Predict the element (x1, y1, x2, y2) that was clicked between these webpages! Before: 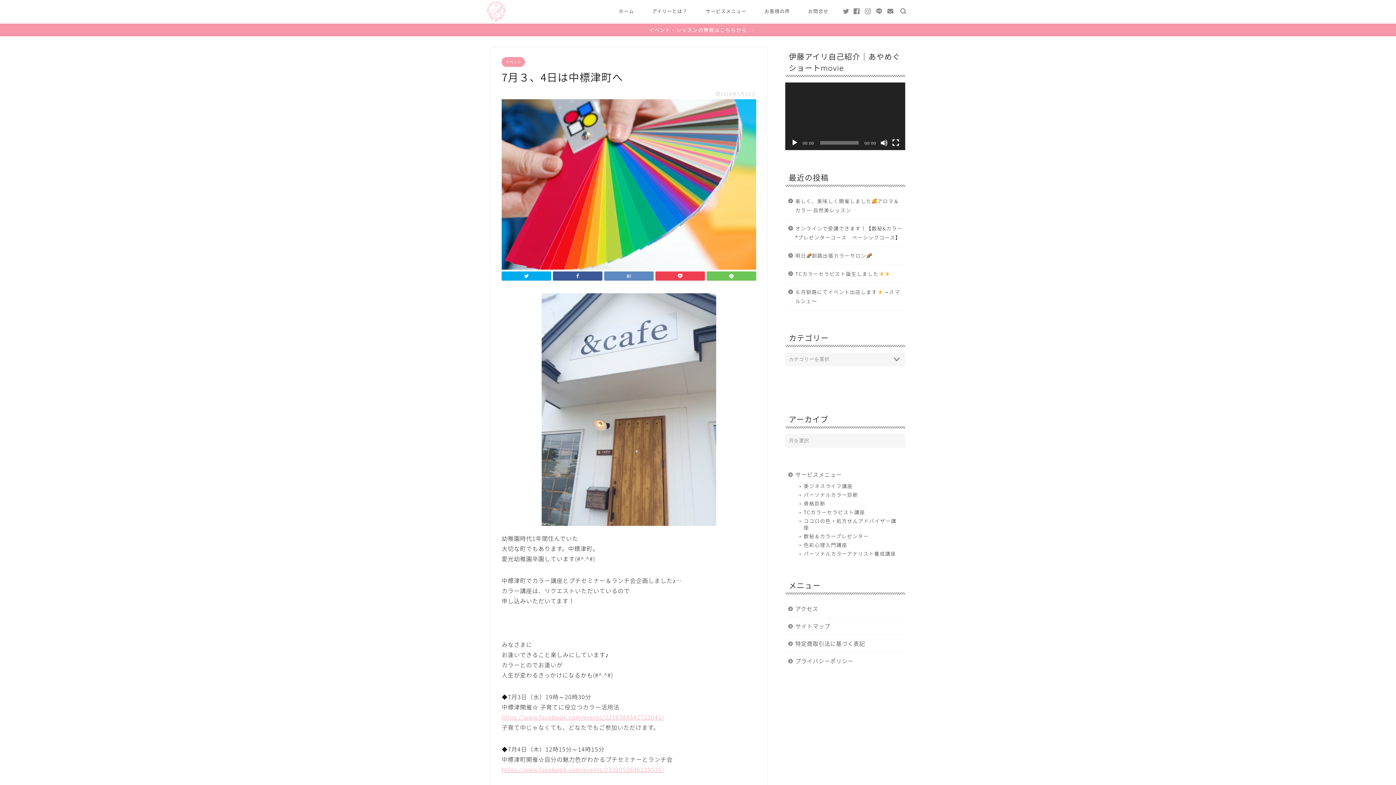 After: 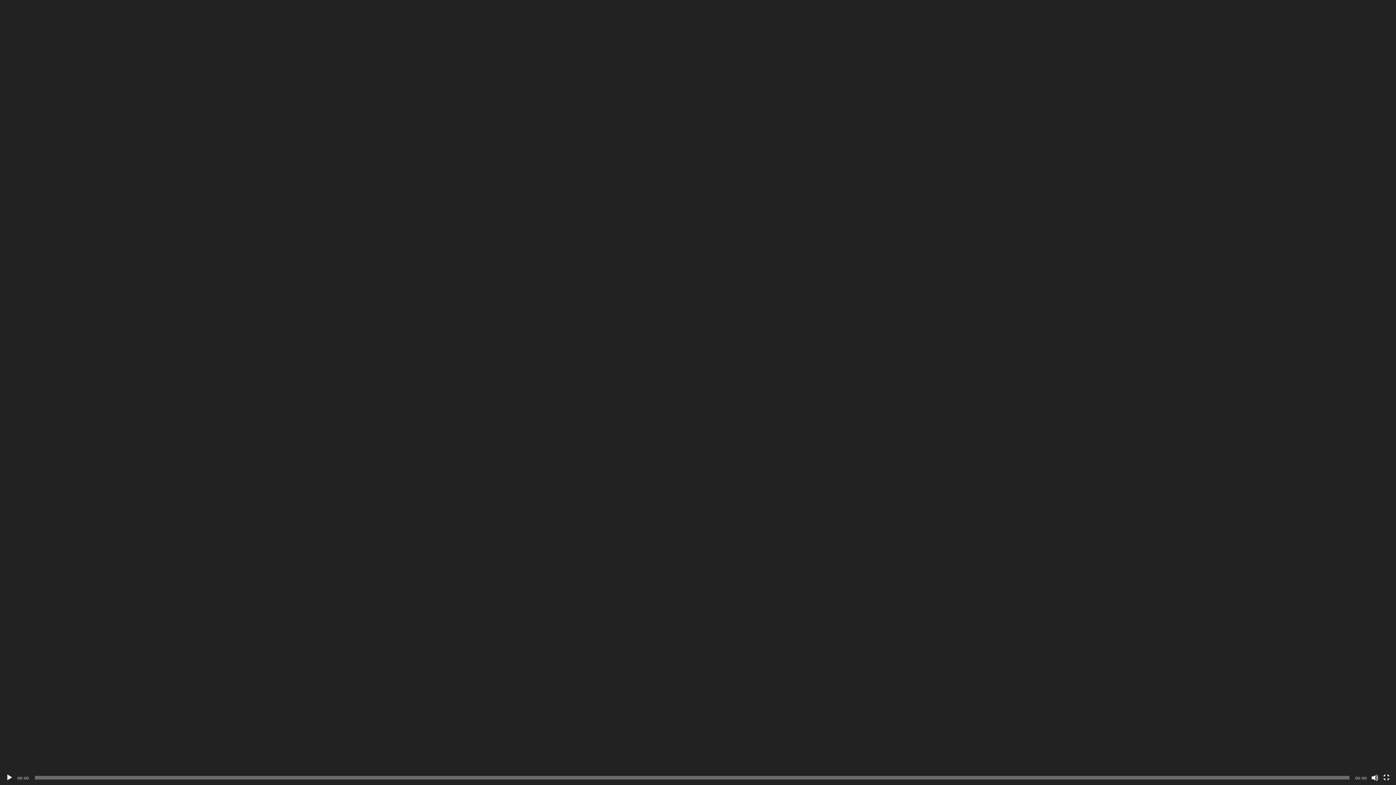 Action: label: フルスクリーン bbox: (892, 139, 899, 146)